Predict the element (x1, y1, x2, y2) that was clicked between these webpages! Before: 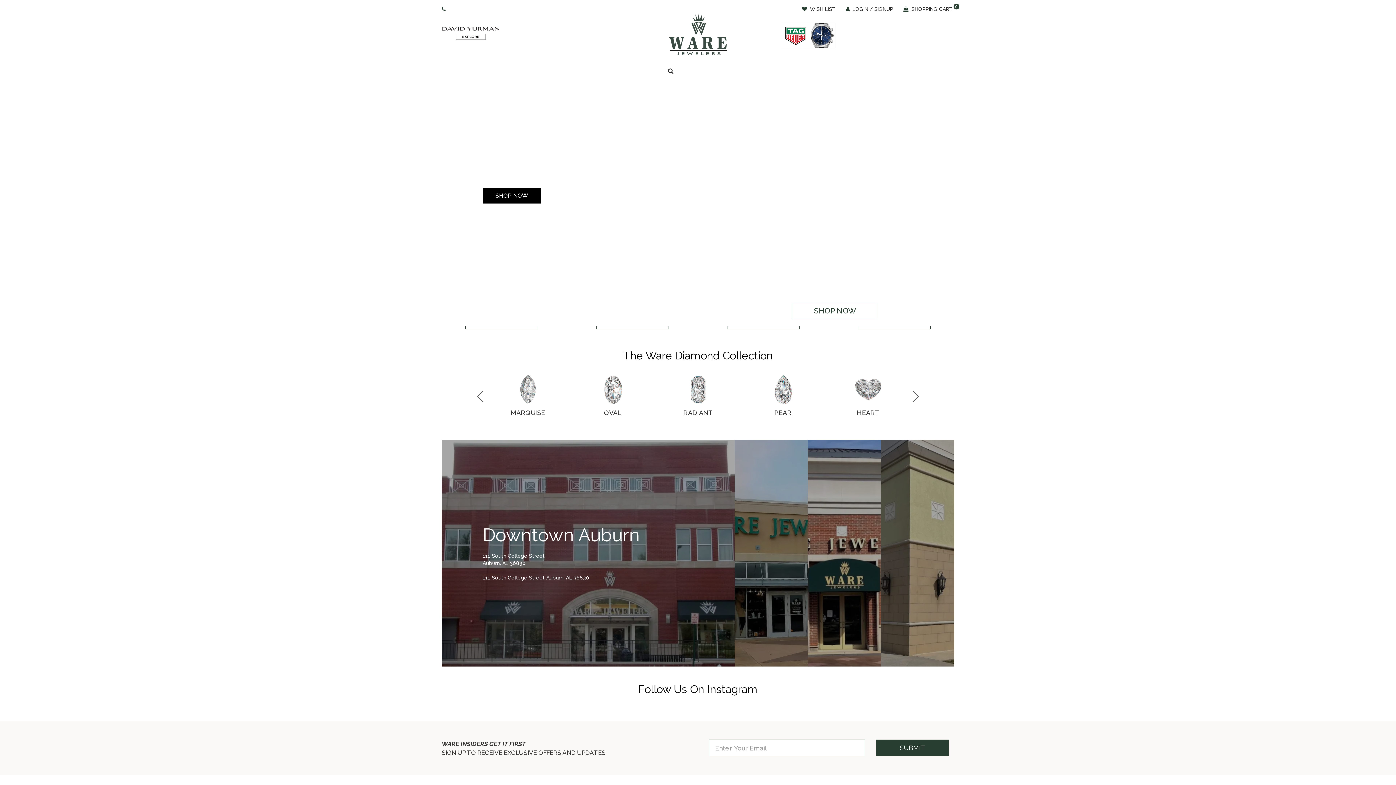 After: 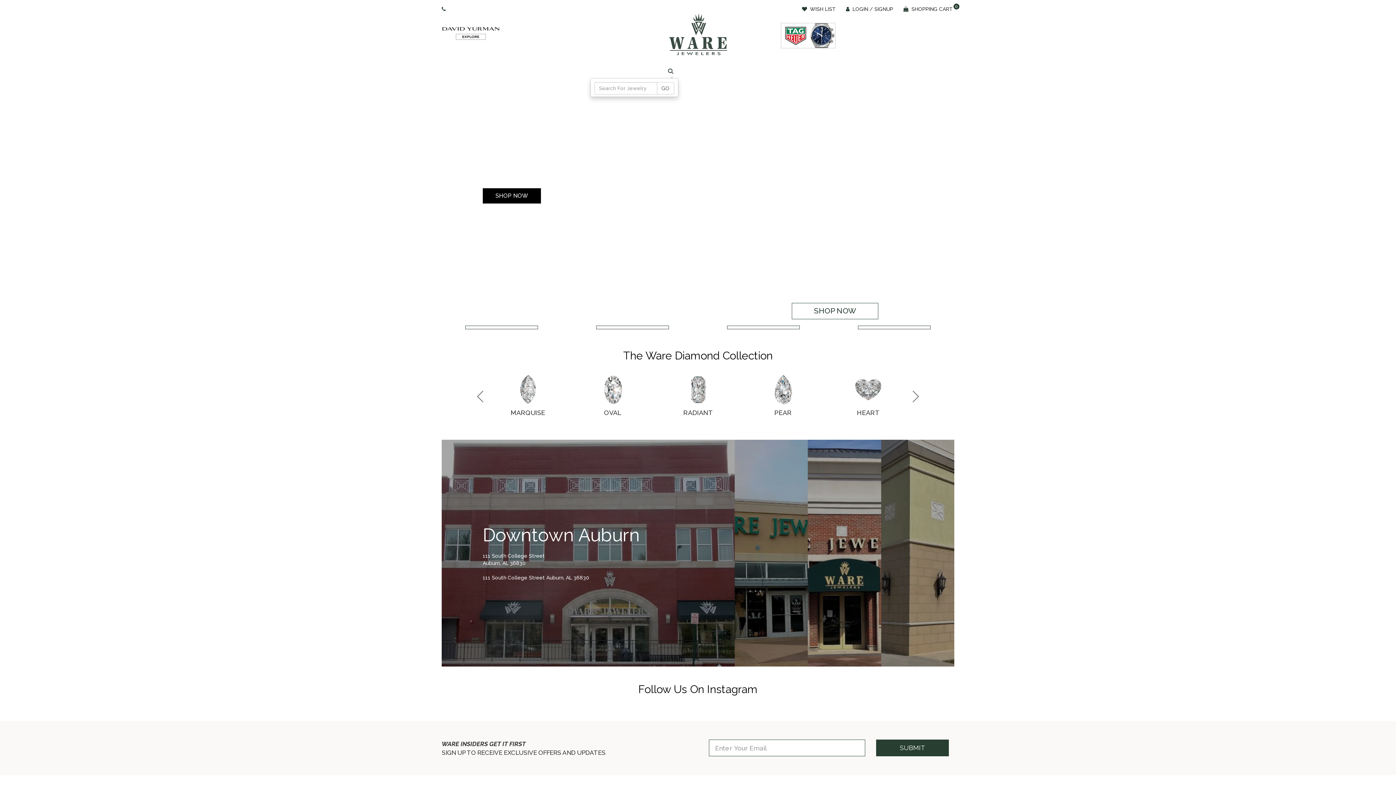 Action: bbox: (668, 63, 673, 78) label: Search